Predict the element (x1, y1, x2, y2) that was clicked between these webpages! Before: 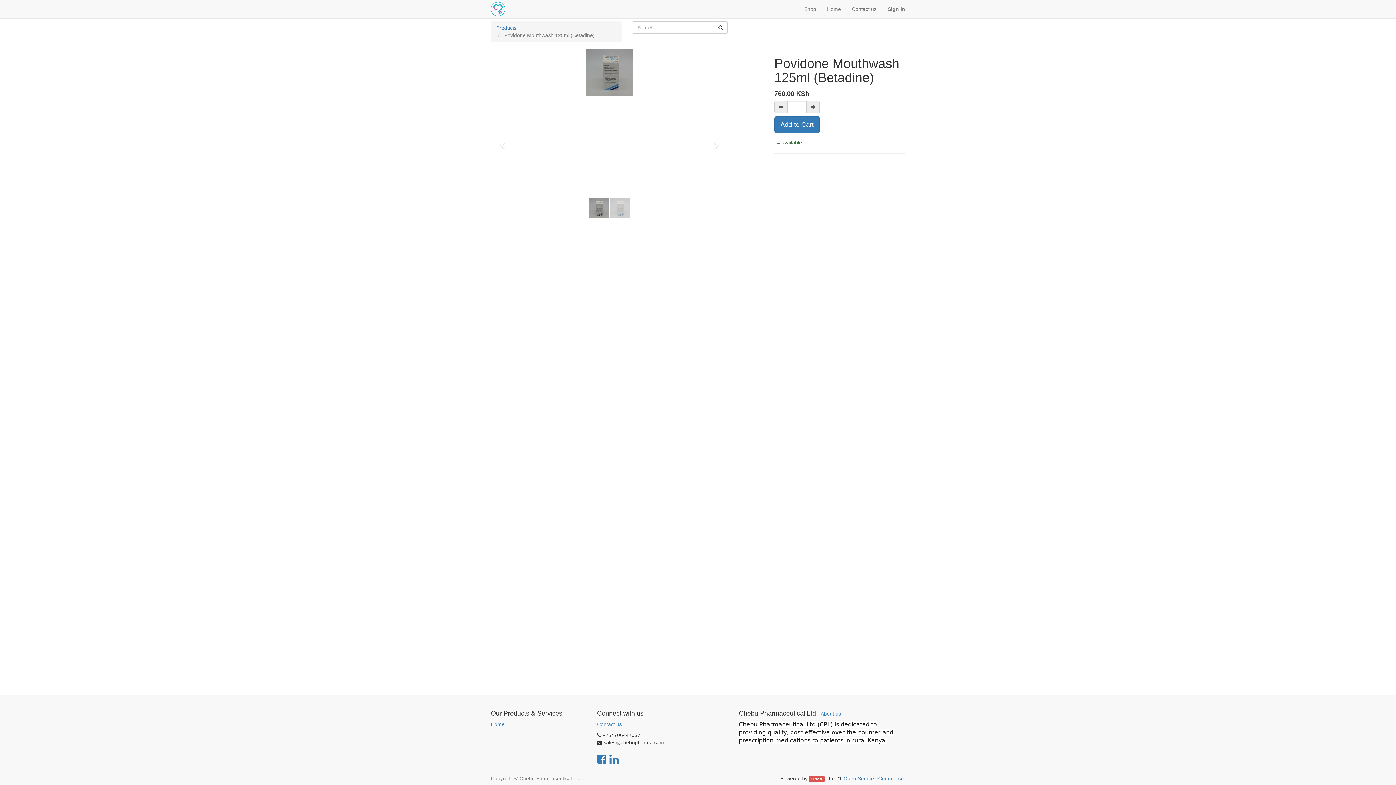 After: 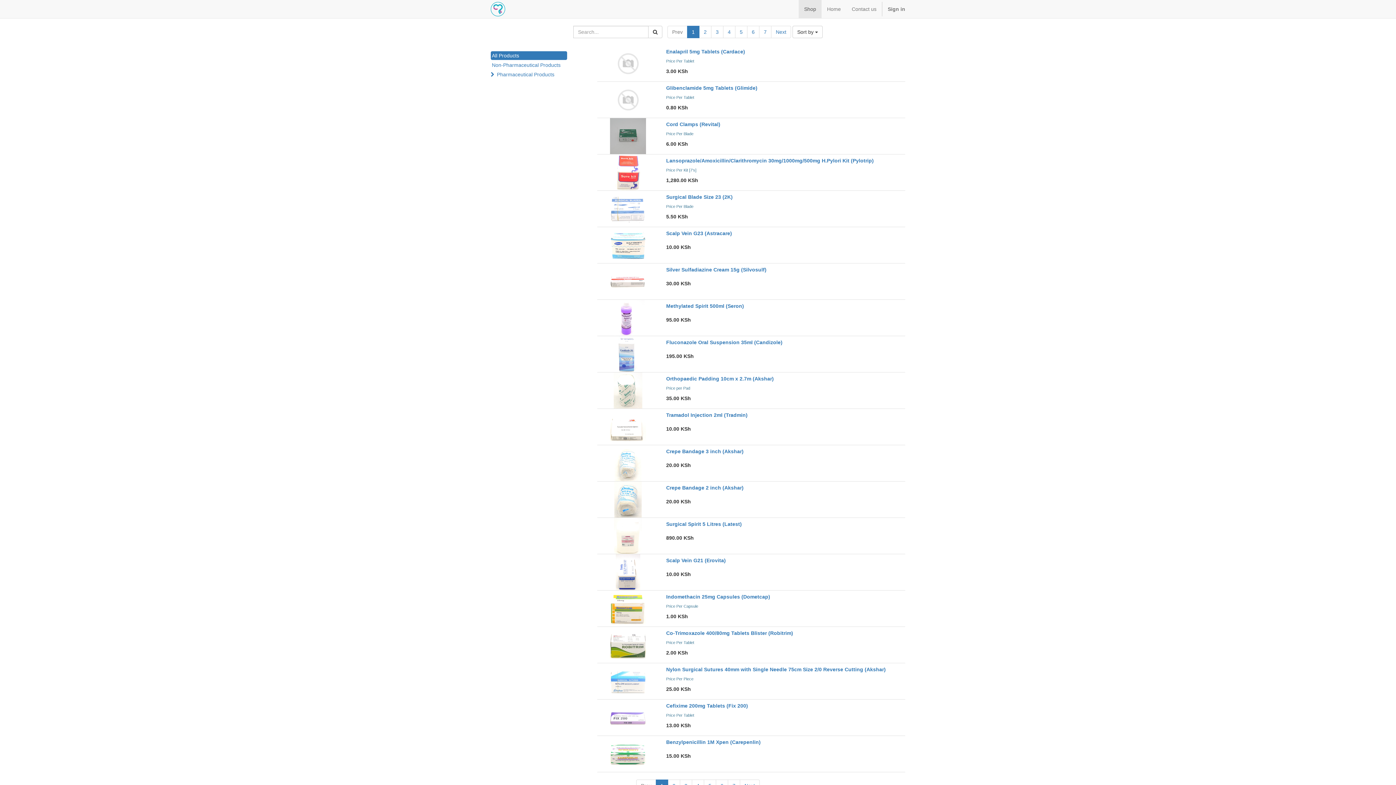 Action: bbox: (713, 21, 728, 33)